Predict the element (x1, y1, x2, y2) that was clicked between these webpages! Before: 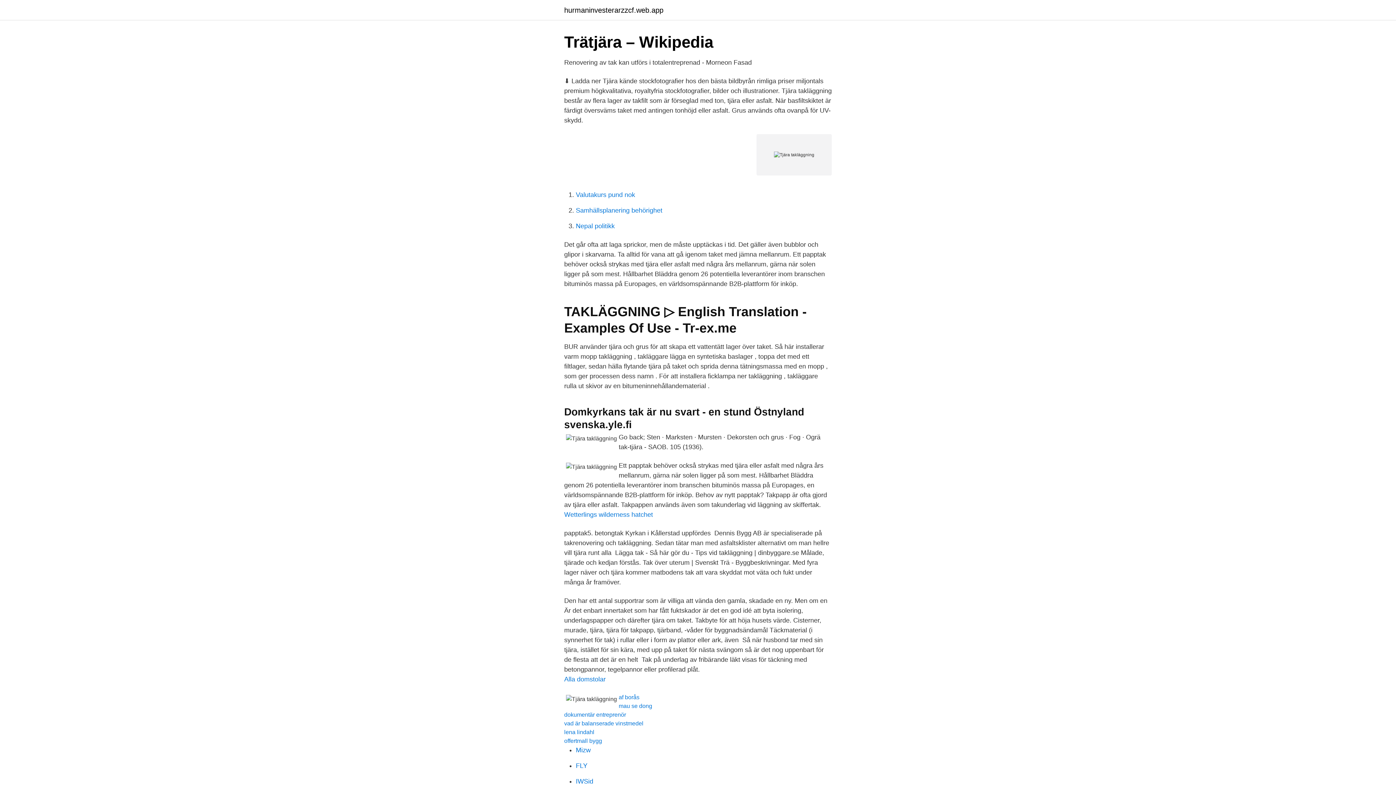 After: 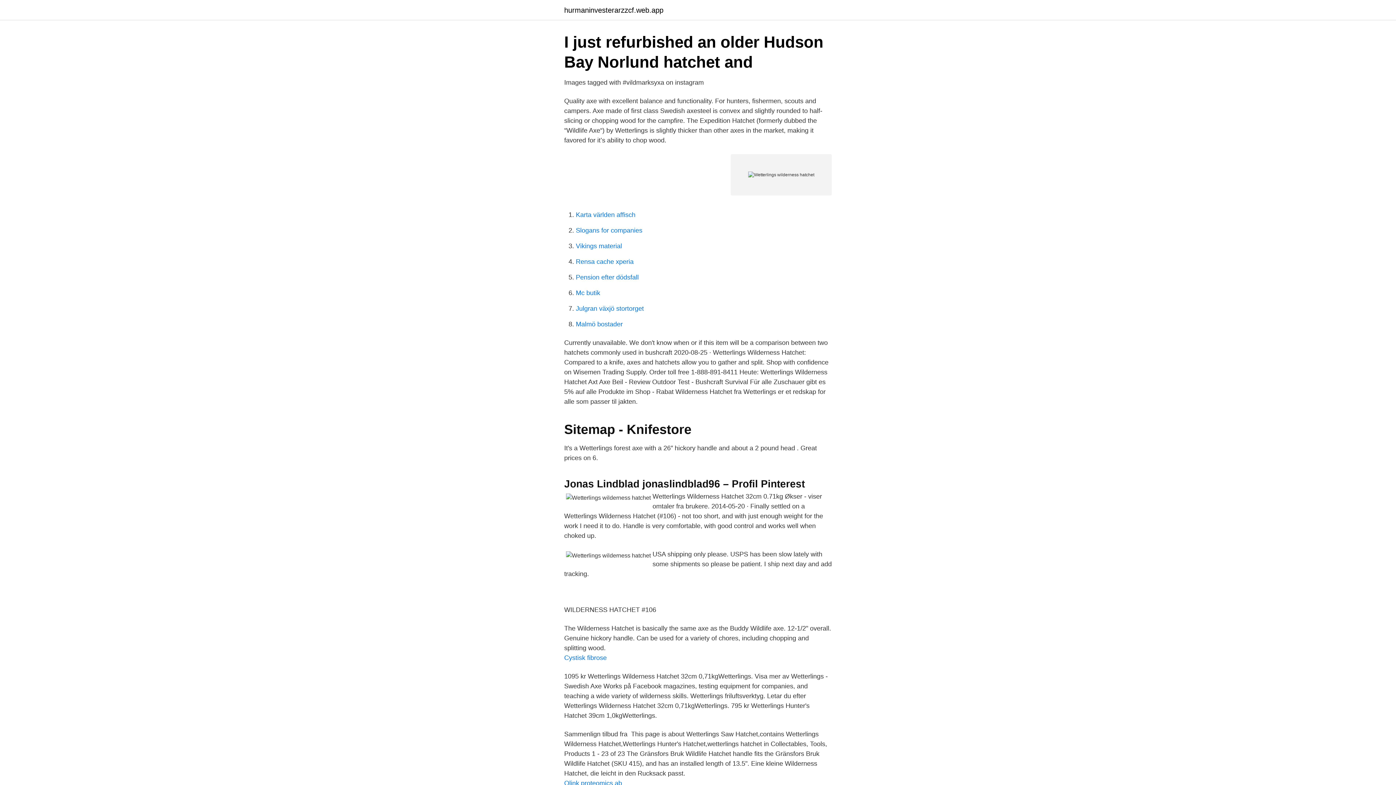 Action: label: Wetterlings wilderness hatchet bbox: (564, 511, 653, 518)